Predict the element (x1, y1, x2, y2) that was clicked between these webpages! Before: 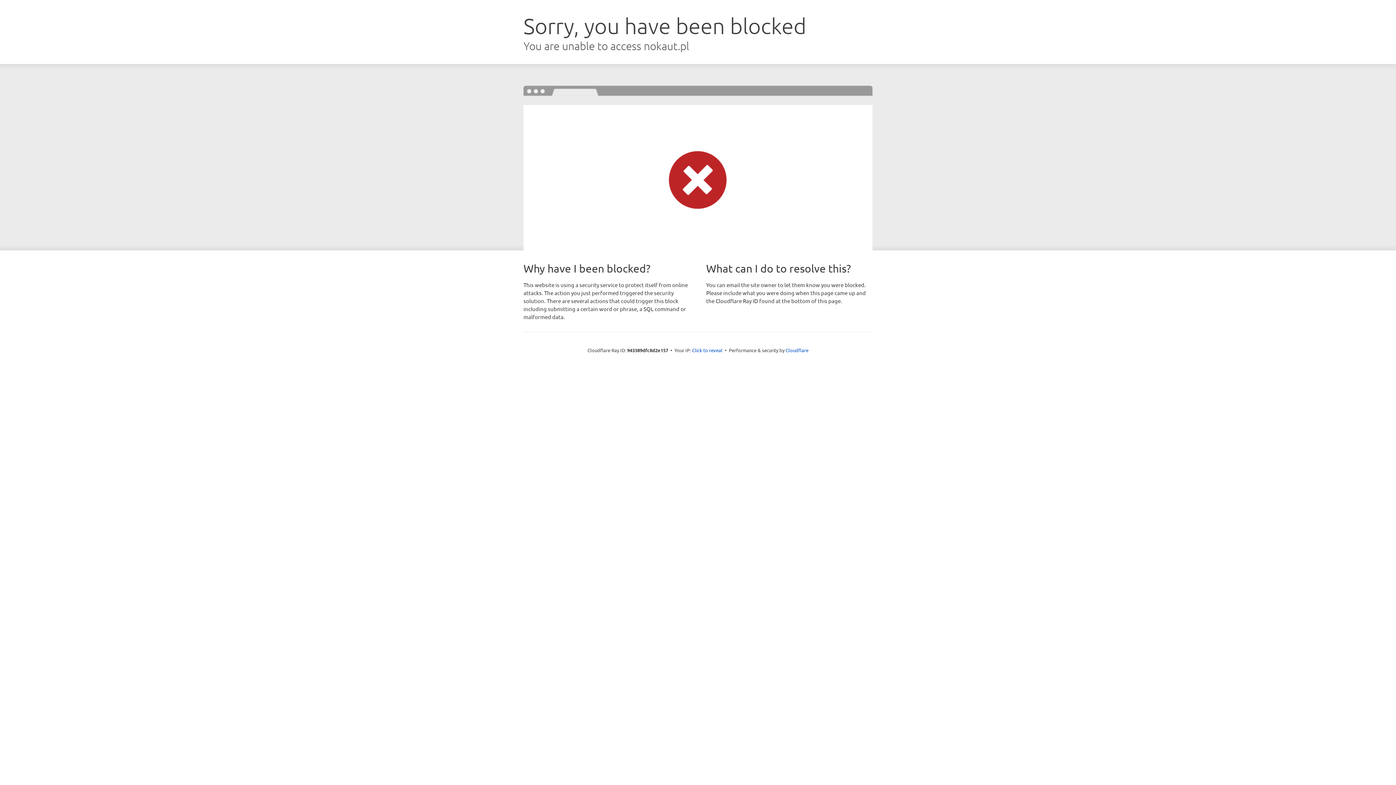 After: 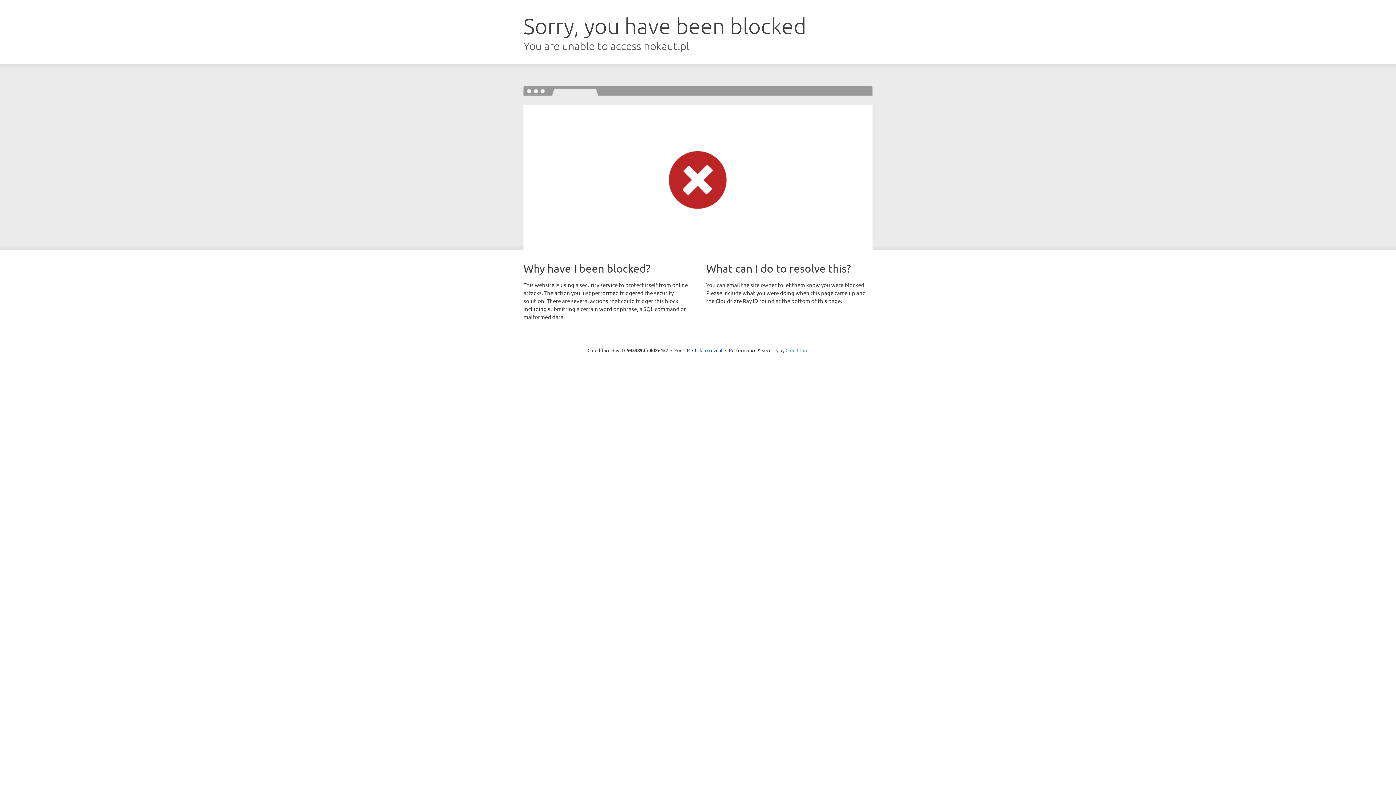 Action: label: Cloudflare bbox: (785, 347, 808, 353)